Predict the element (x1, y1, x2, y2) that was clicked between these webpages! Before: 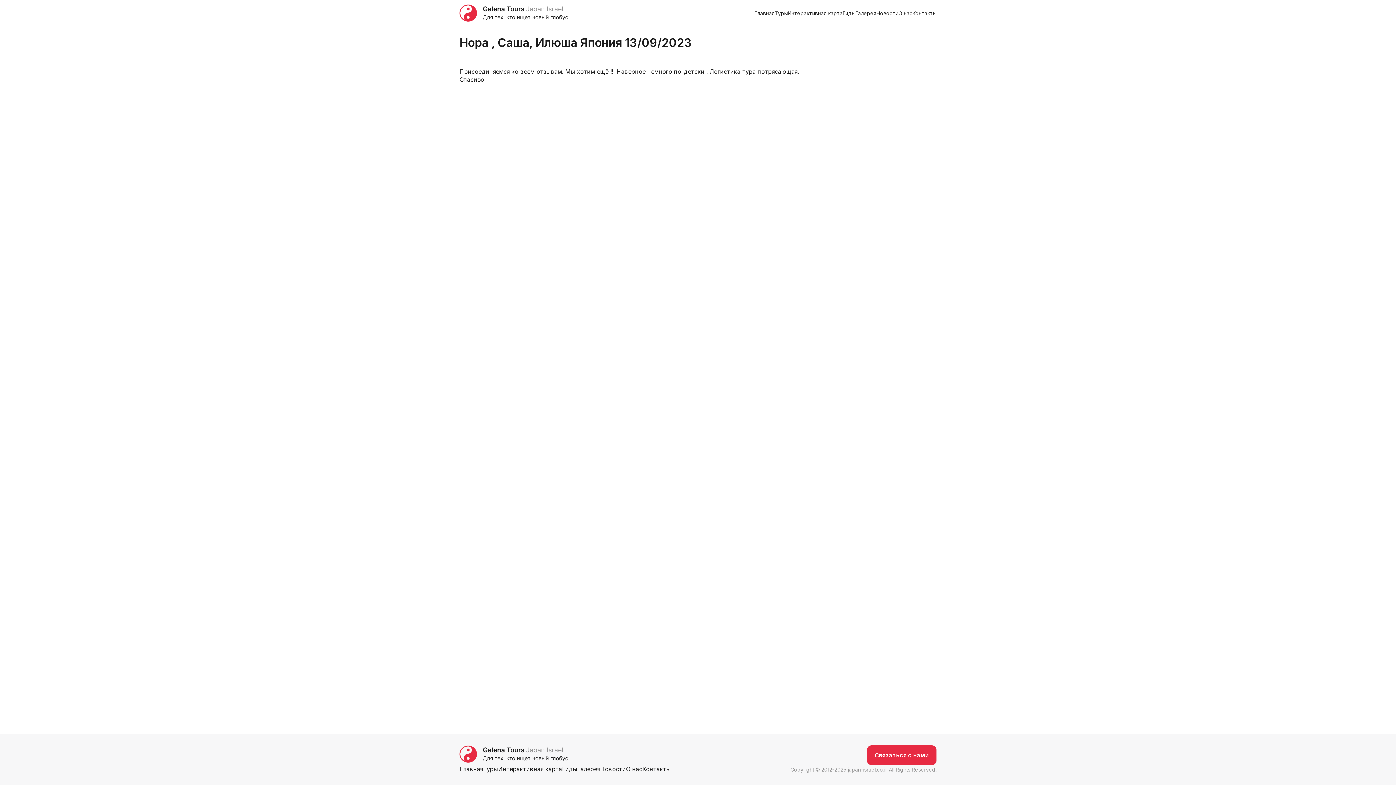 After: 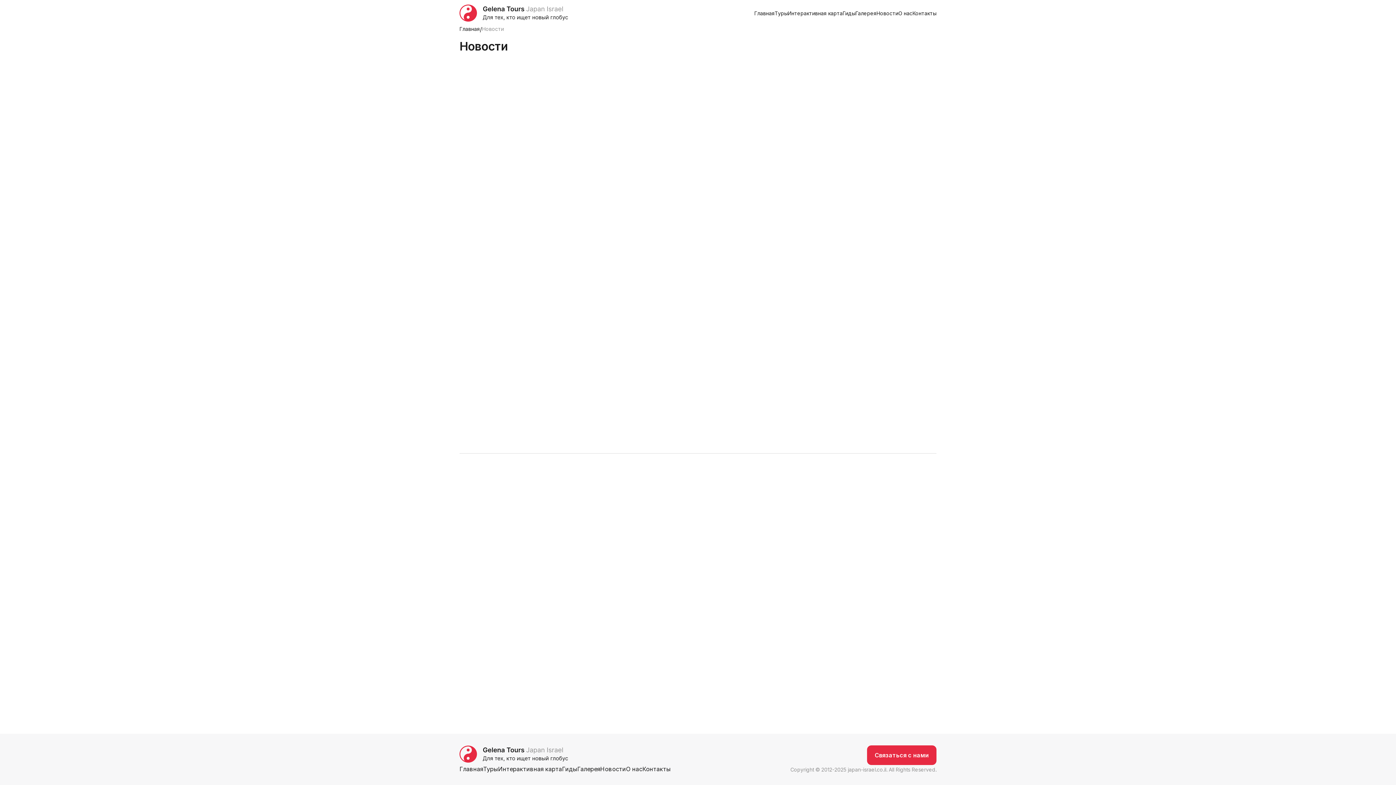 Action: label: Новости bbox: (876, 10, 898, 16)